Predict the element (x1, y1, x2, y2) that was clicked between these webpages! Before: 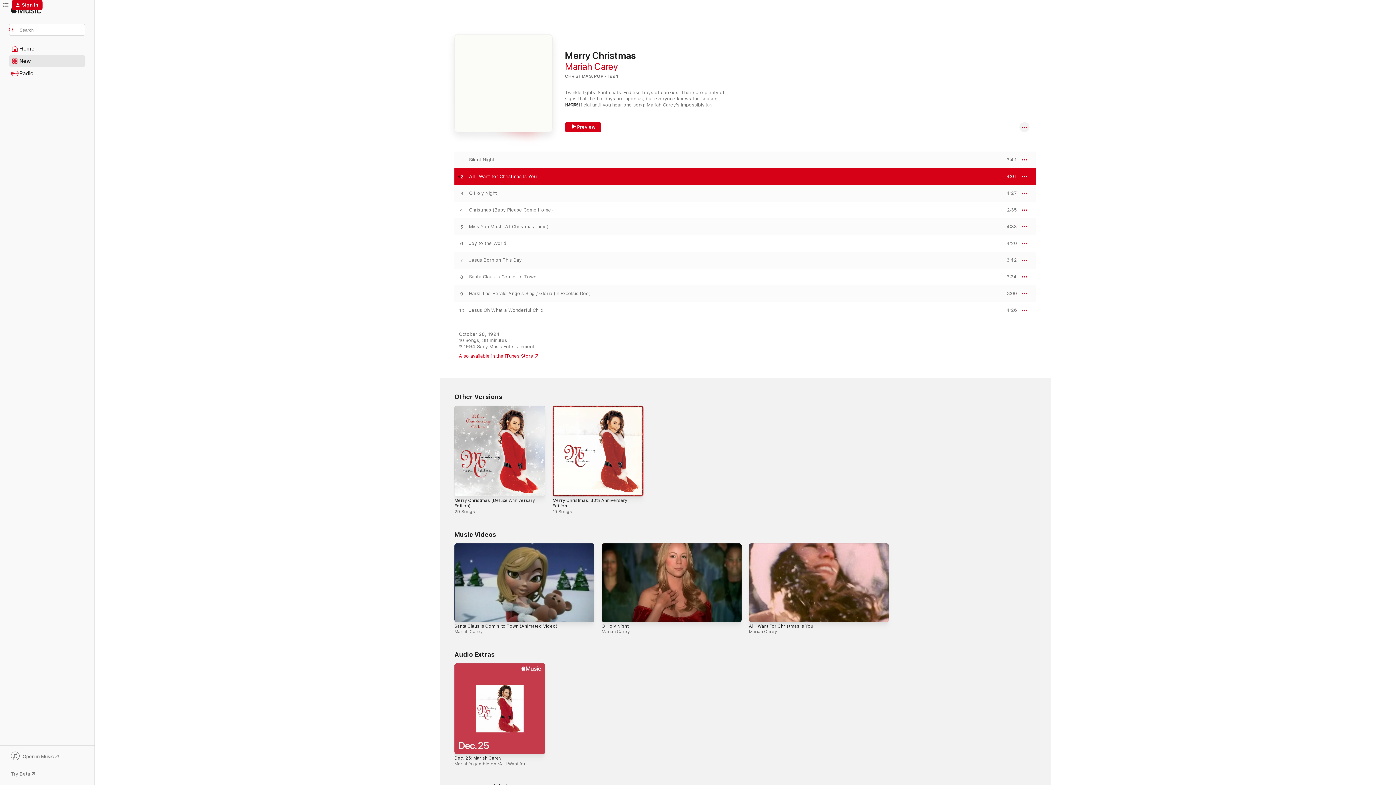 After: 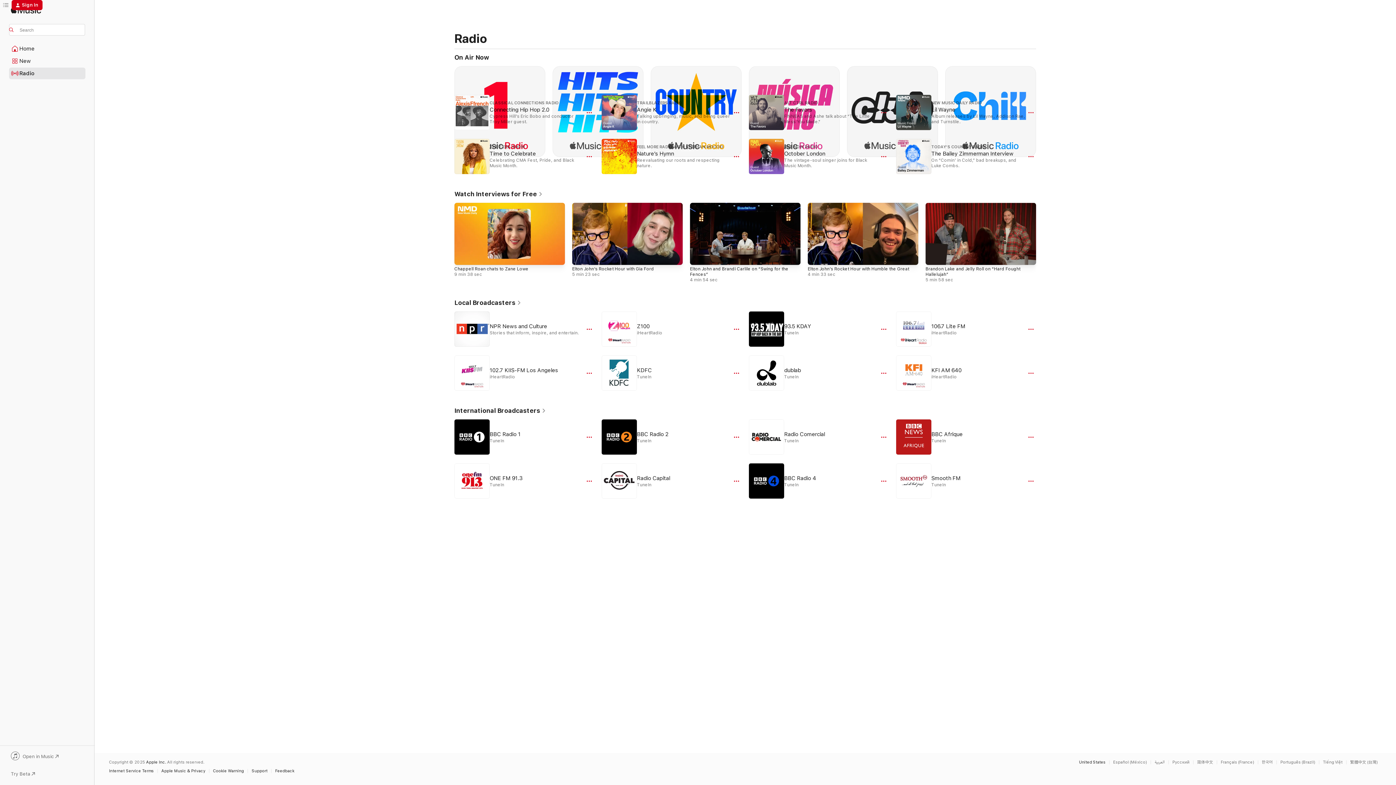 Action: label: Radio bbox: (9, 68, 85, 78)